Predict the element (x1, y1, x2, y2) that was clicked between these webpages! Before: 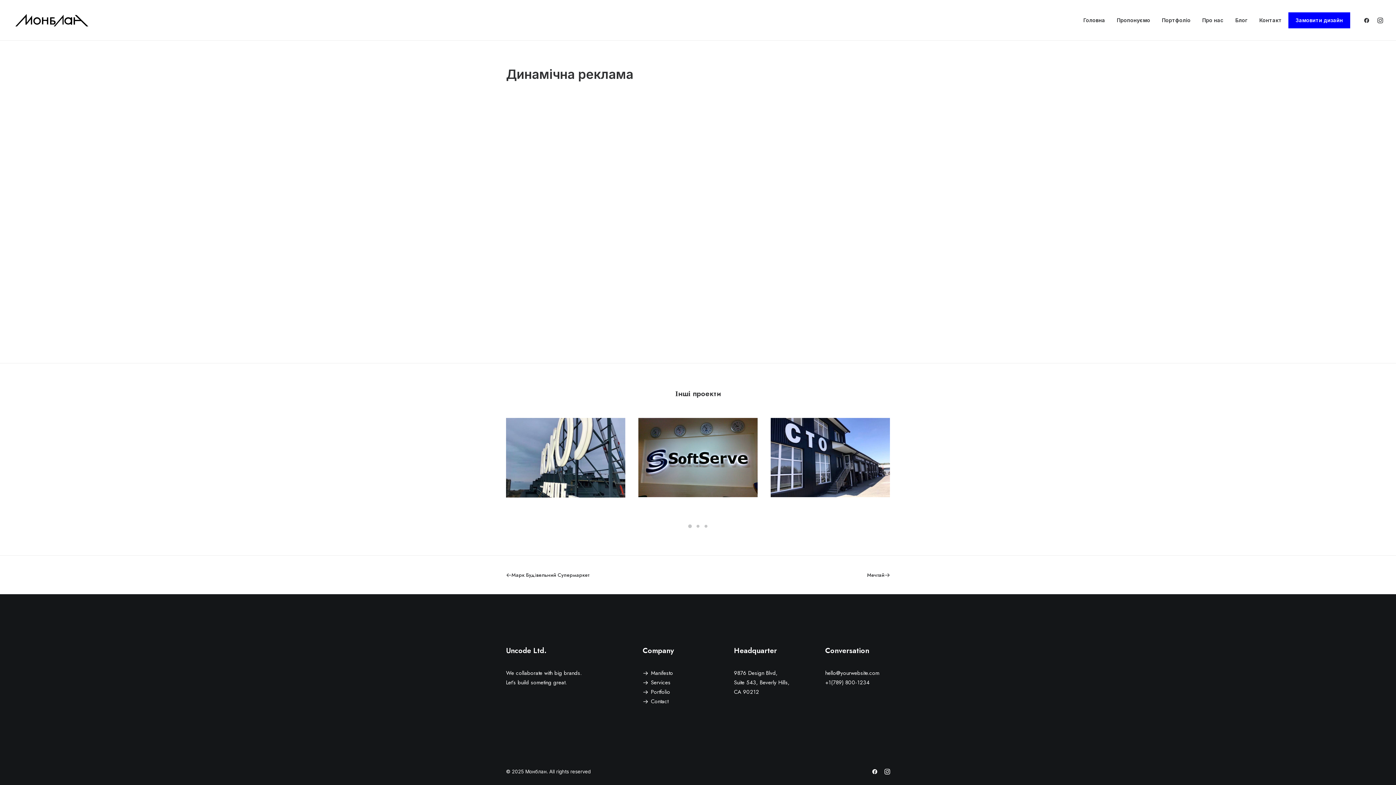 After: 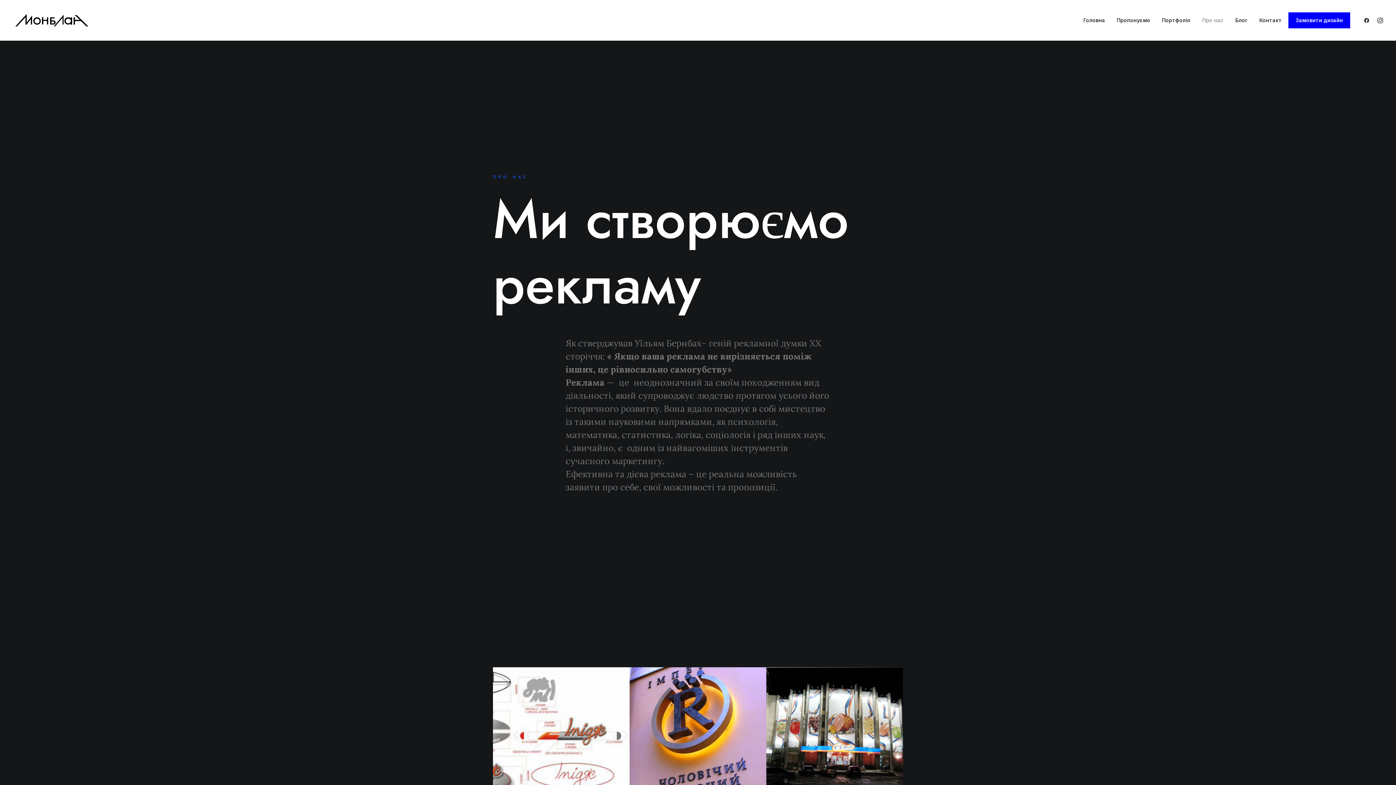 Action: label: Про нас bbox: (1197, 0, 1229, 40)